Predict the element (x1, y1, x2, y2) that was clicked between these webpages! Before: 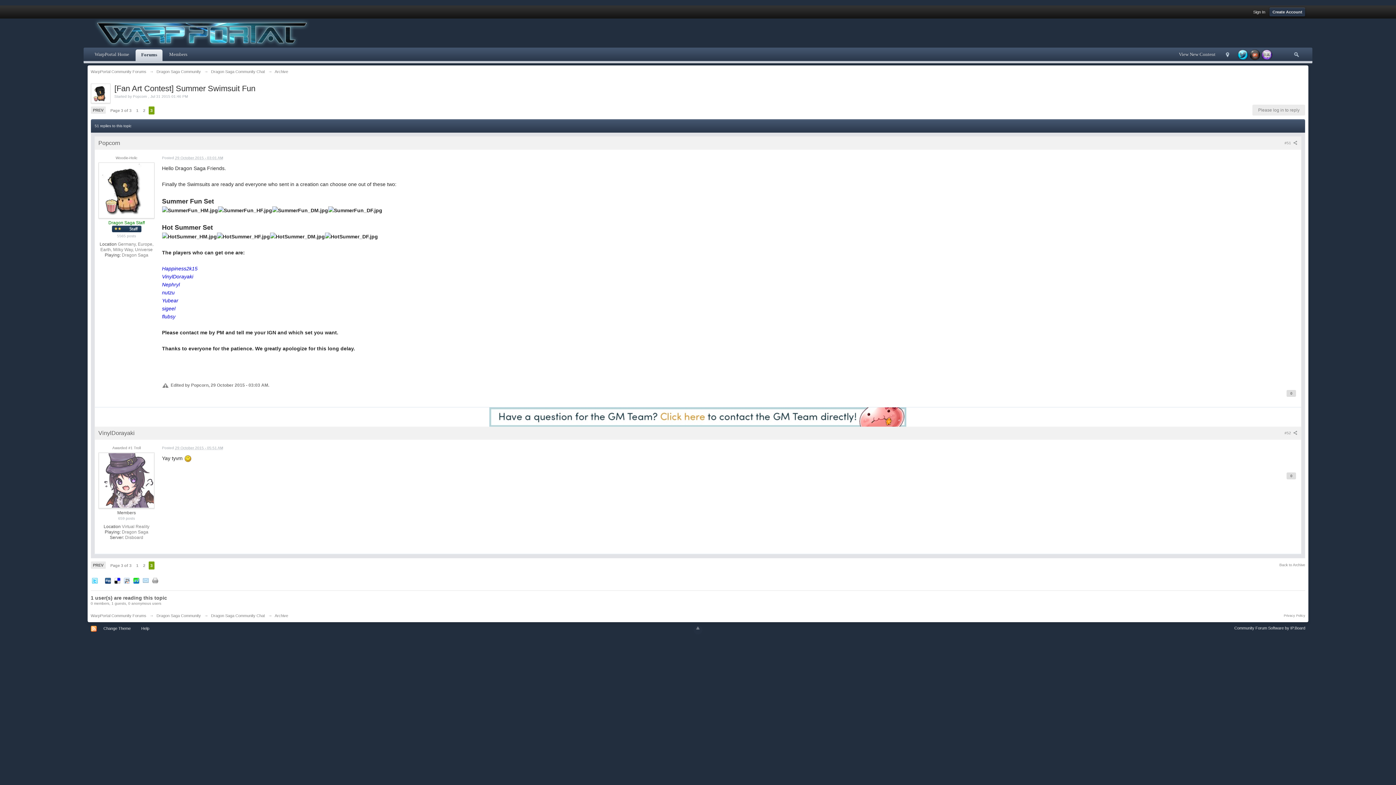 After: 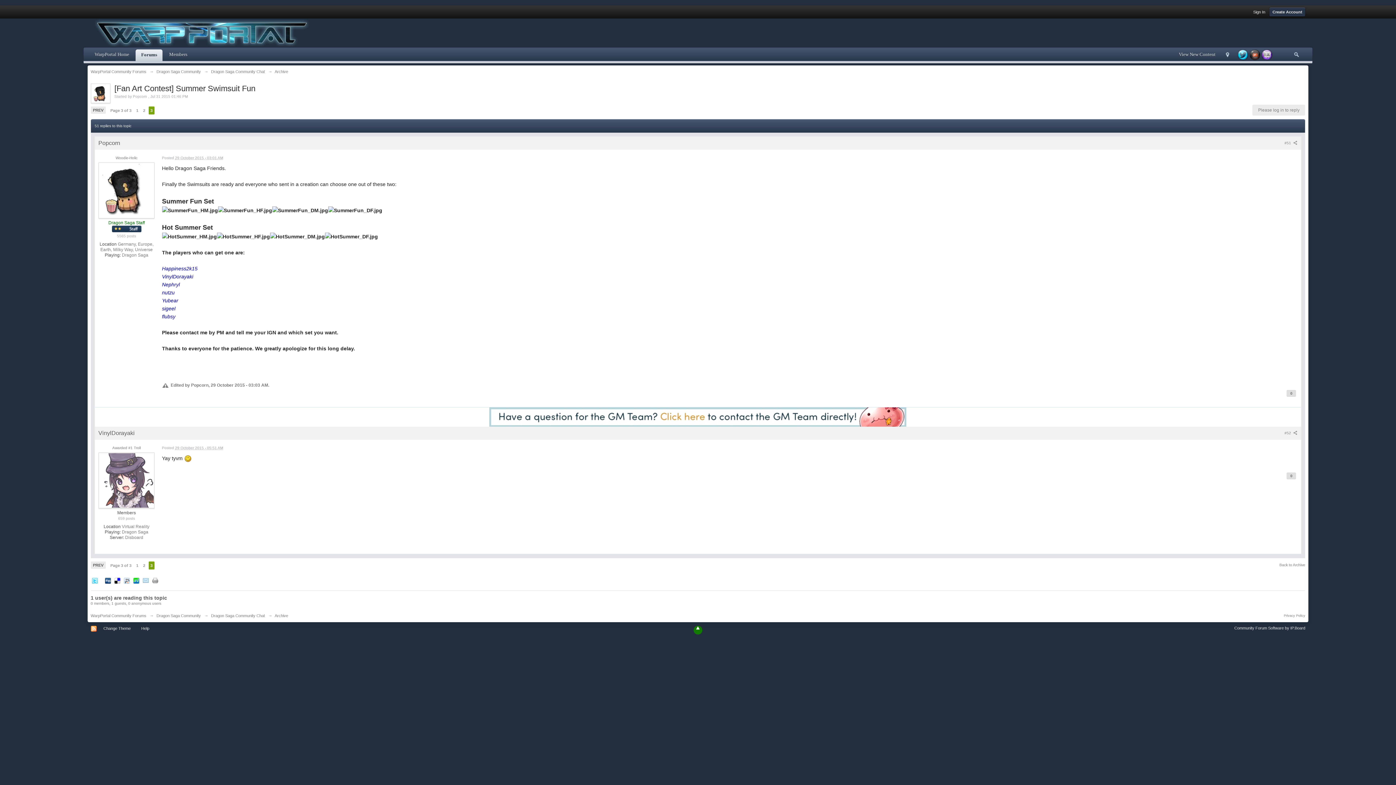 Action: bbox: (693, 626, 702, 634)